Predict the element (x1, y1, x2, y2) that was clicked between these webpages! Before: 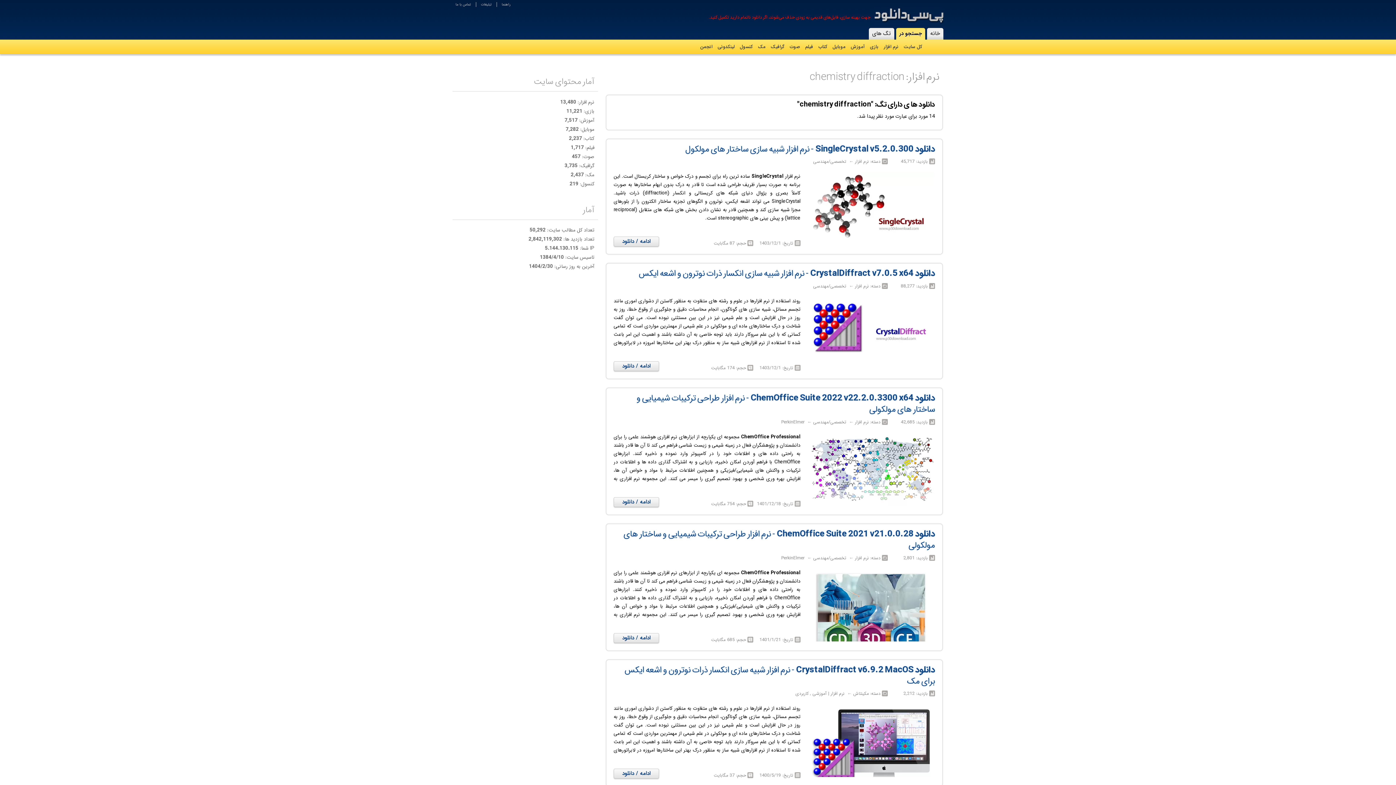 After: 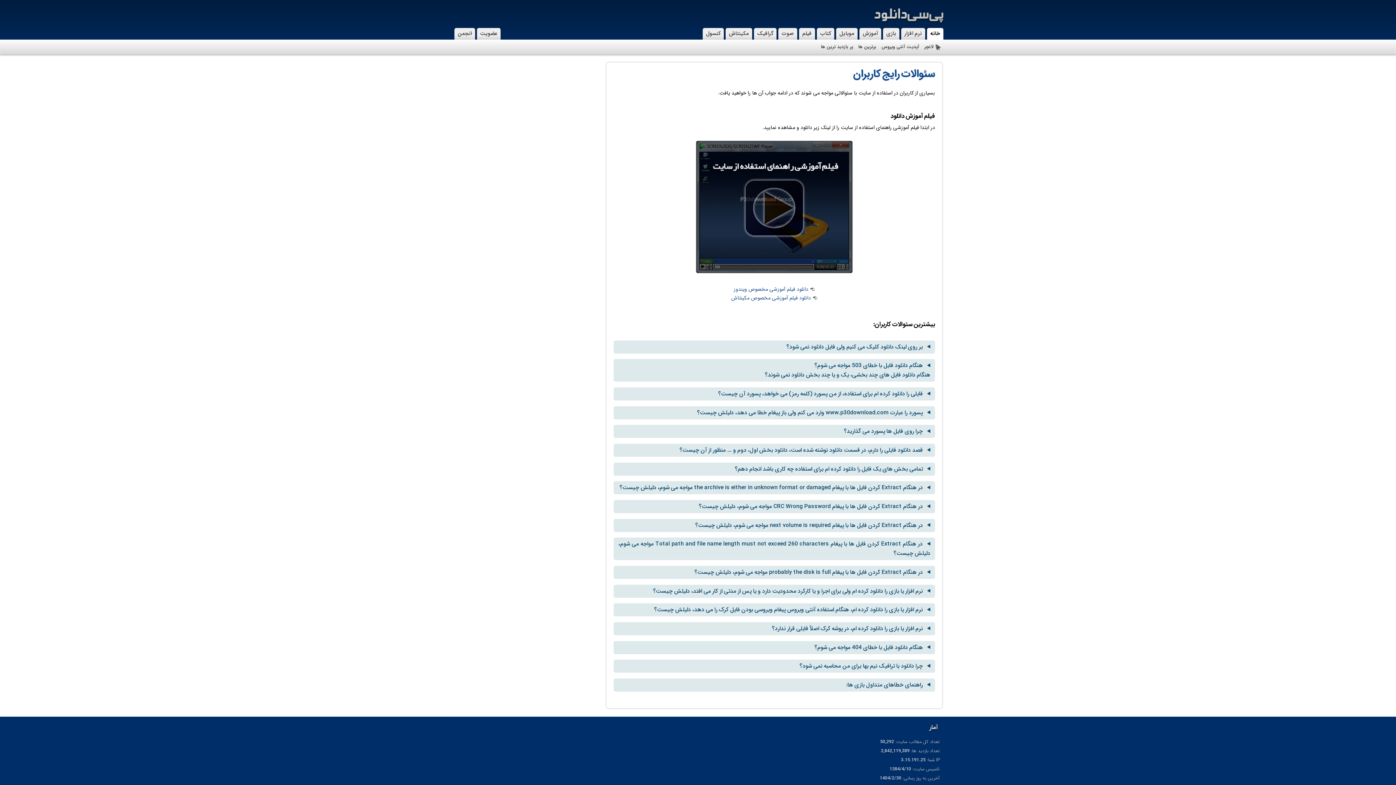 Action: label: راهنما bbox: (497, 2, 515, 6)